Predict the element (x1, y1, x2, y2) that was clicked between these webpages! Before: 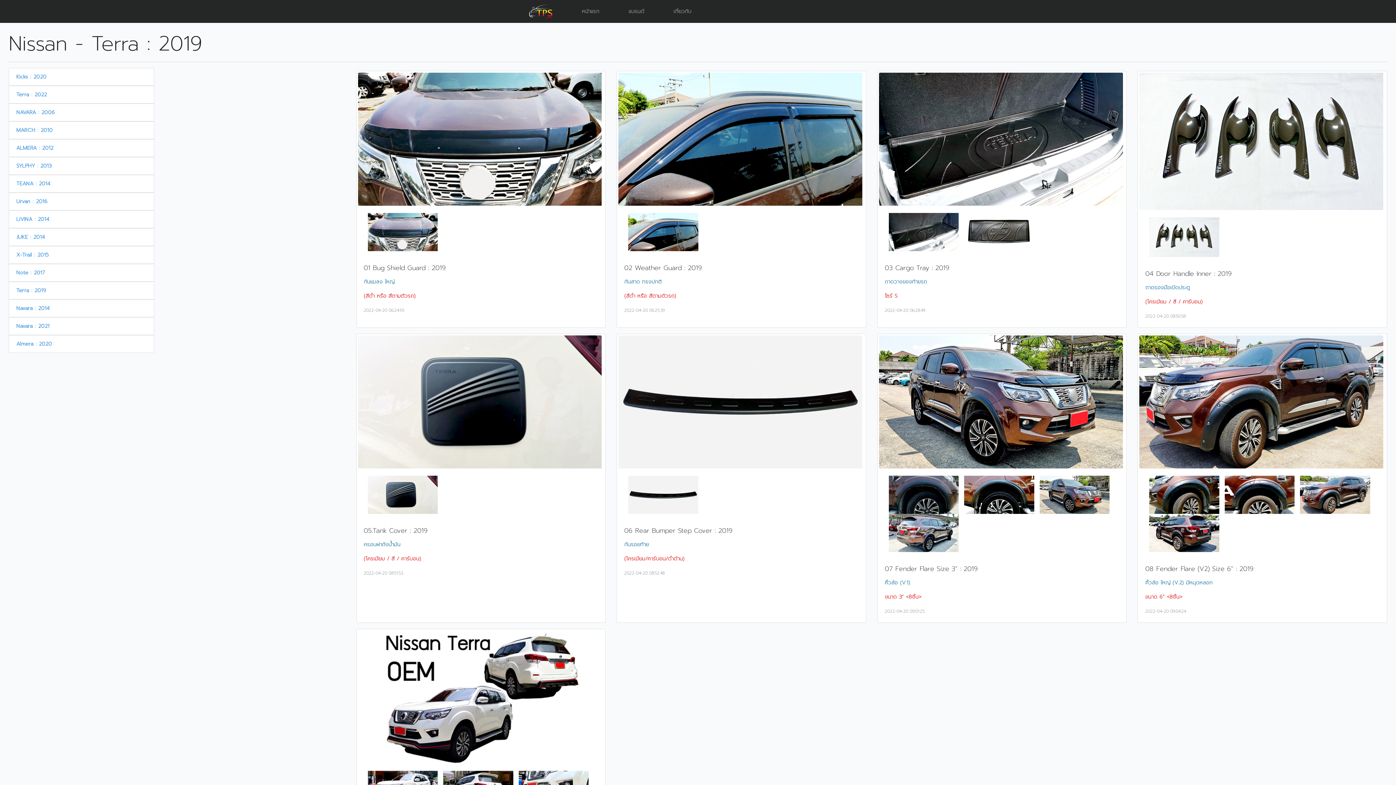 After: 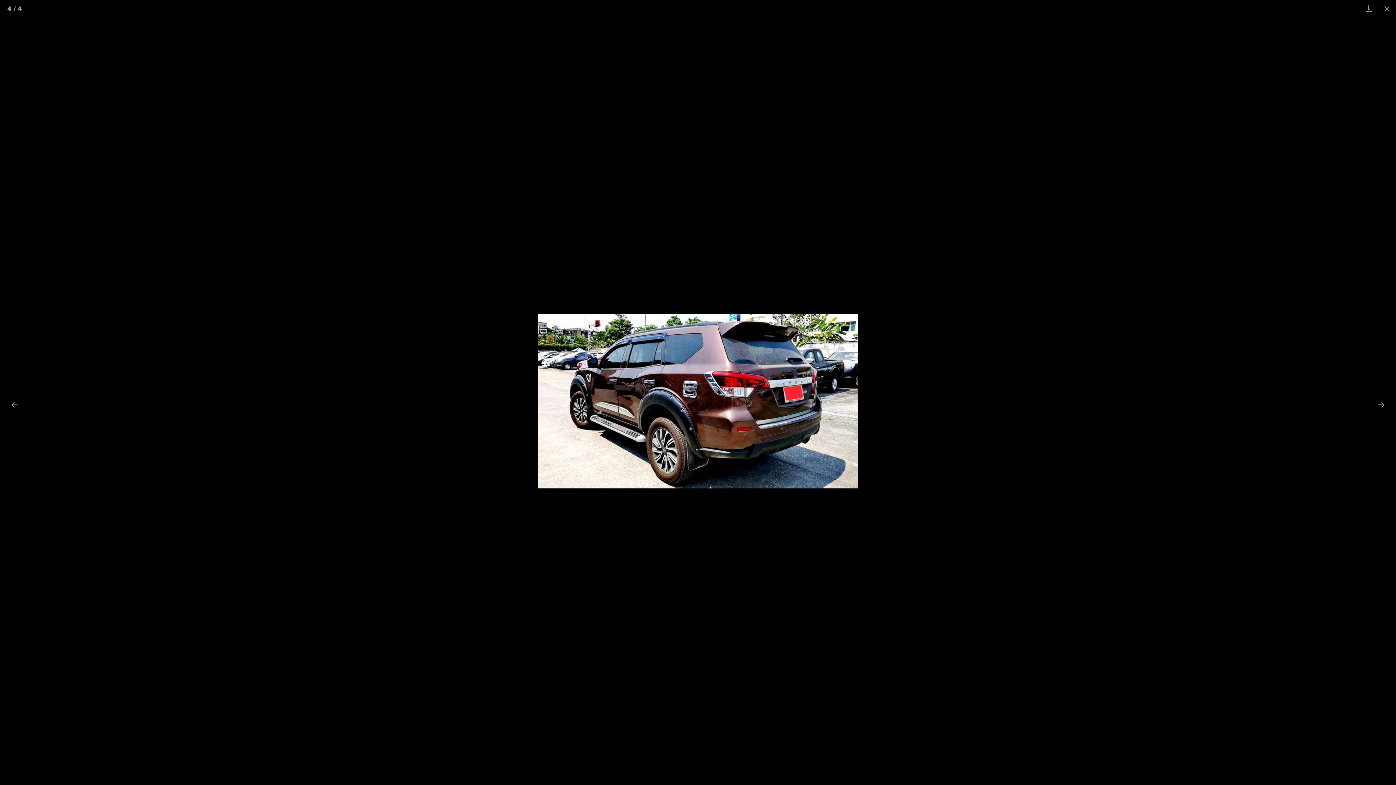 Action: bbox: (1149, 514, 1225, 552)